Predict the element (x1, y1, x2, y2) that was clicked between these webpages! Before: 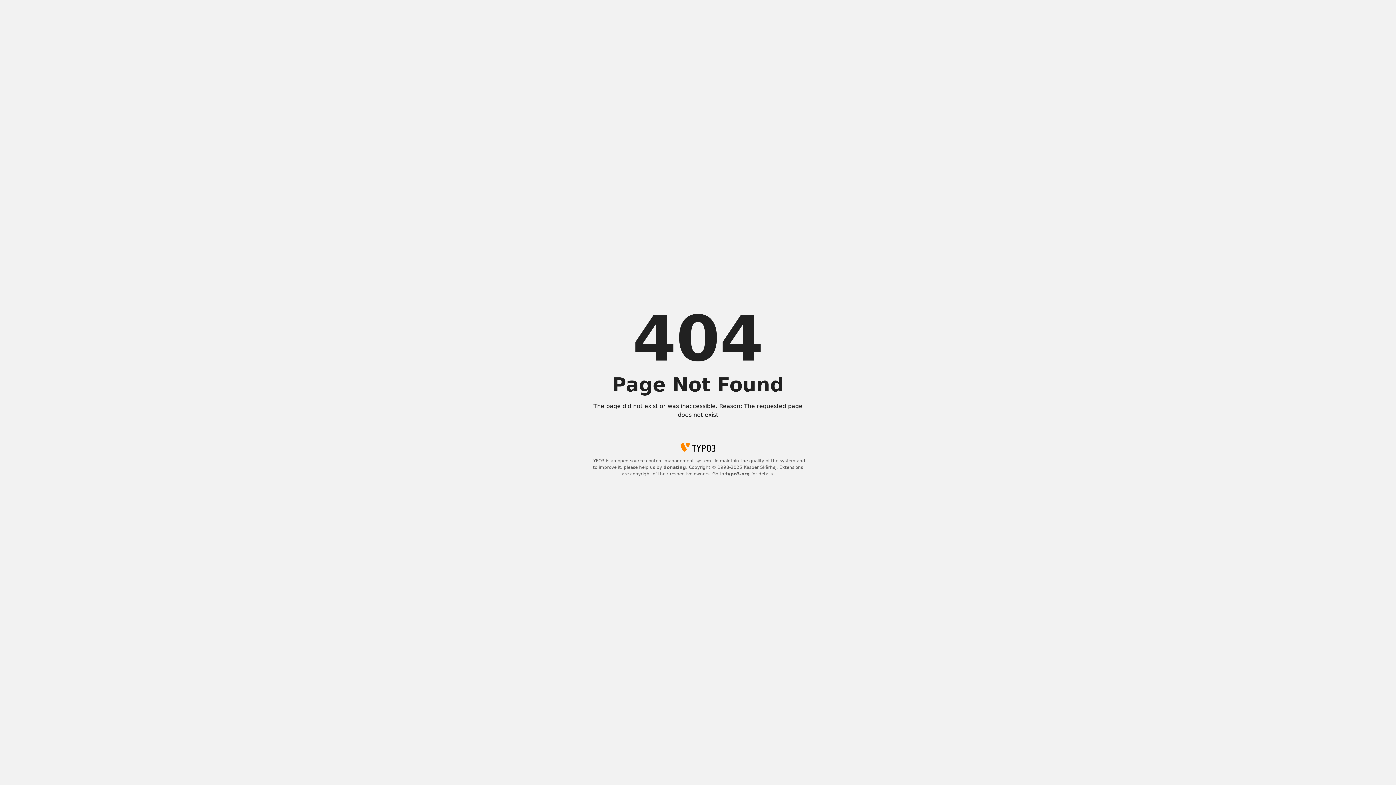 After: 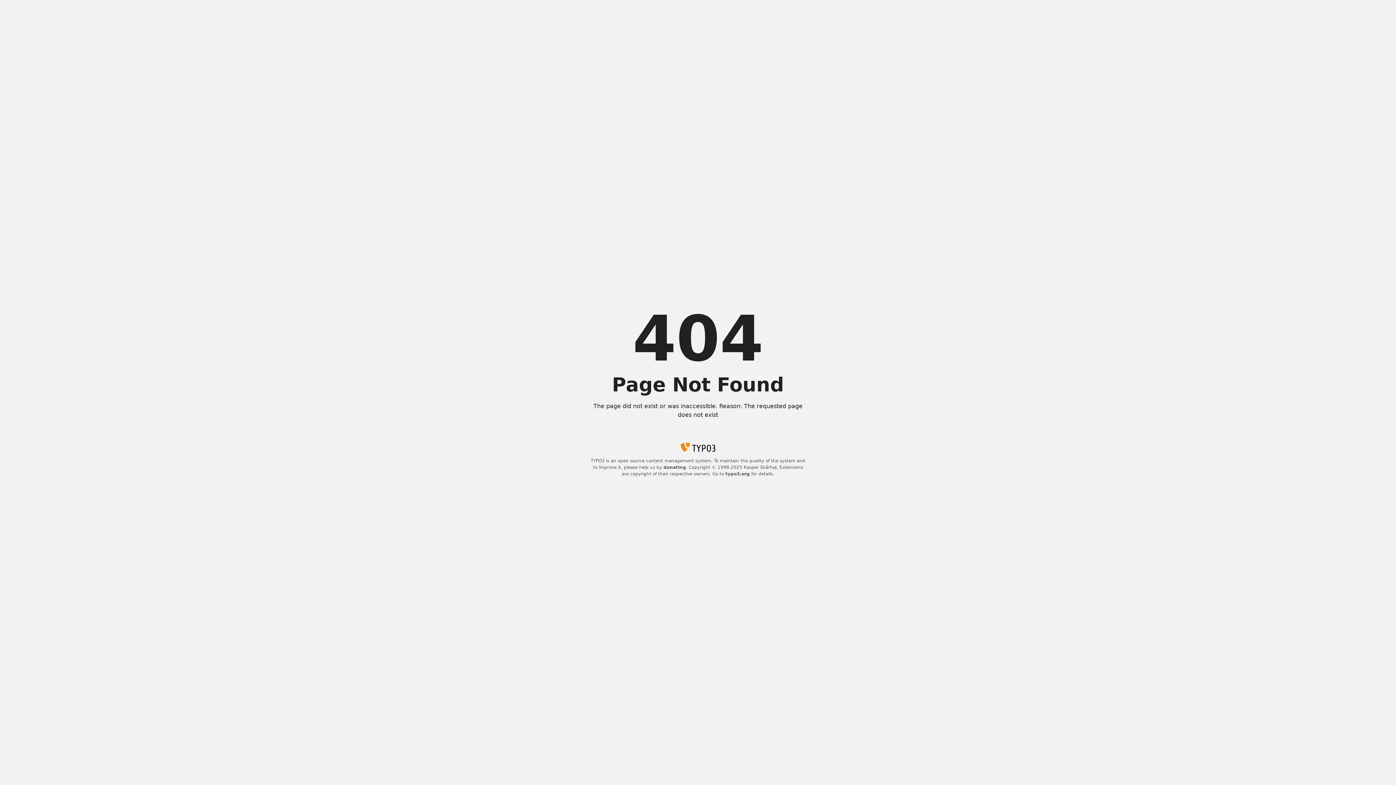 Action: label: donating bbox: (663, 465, 686, 470)